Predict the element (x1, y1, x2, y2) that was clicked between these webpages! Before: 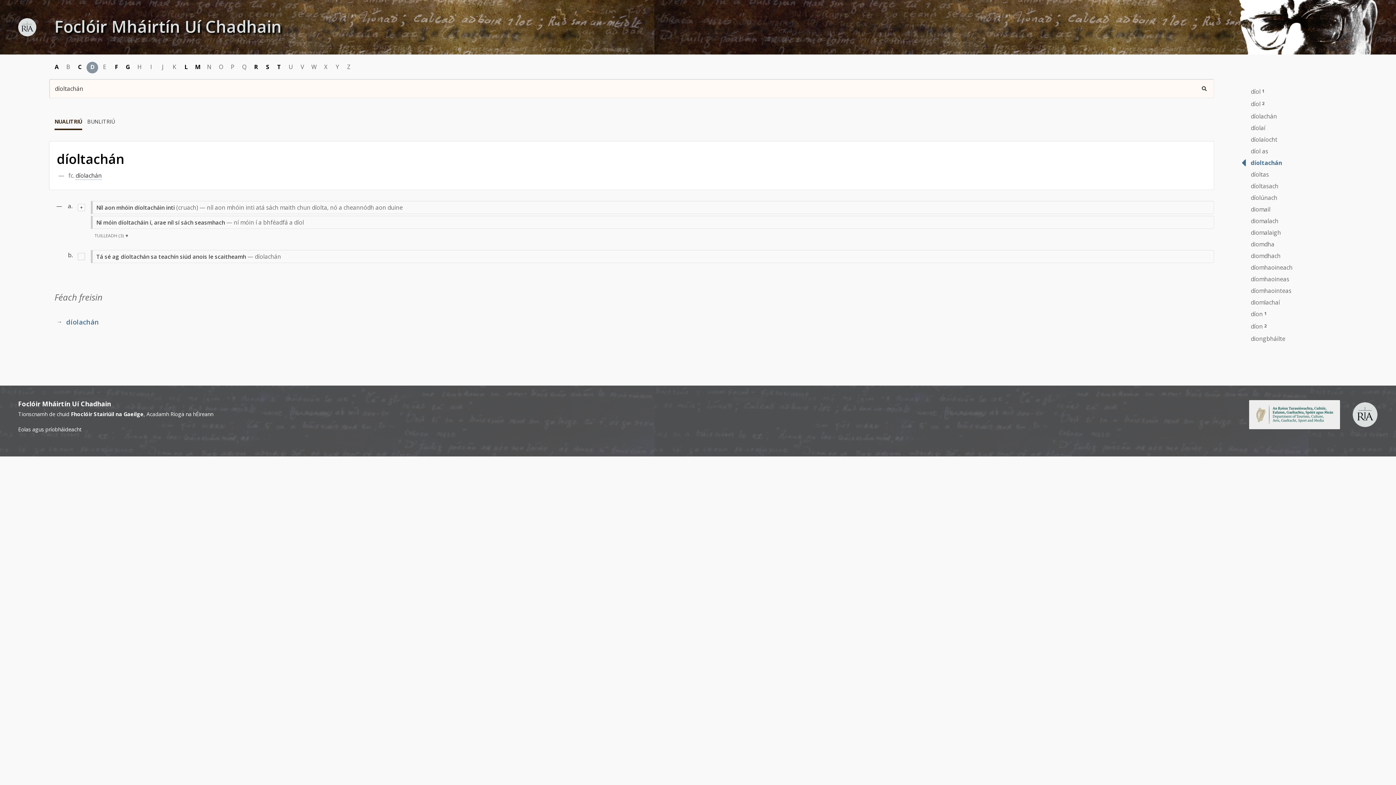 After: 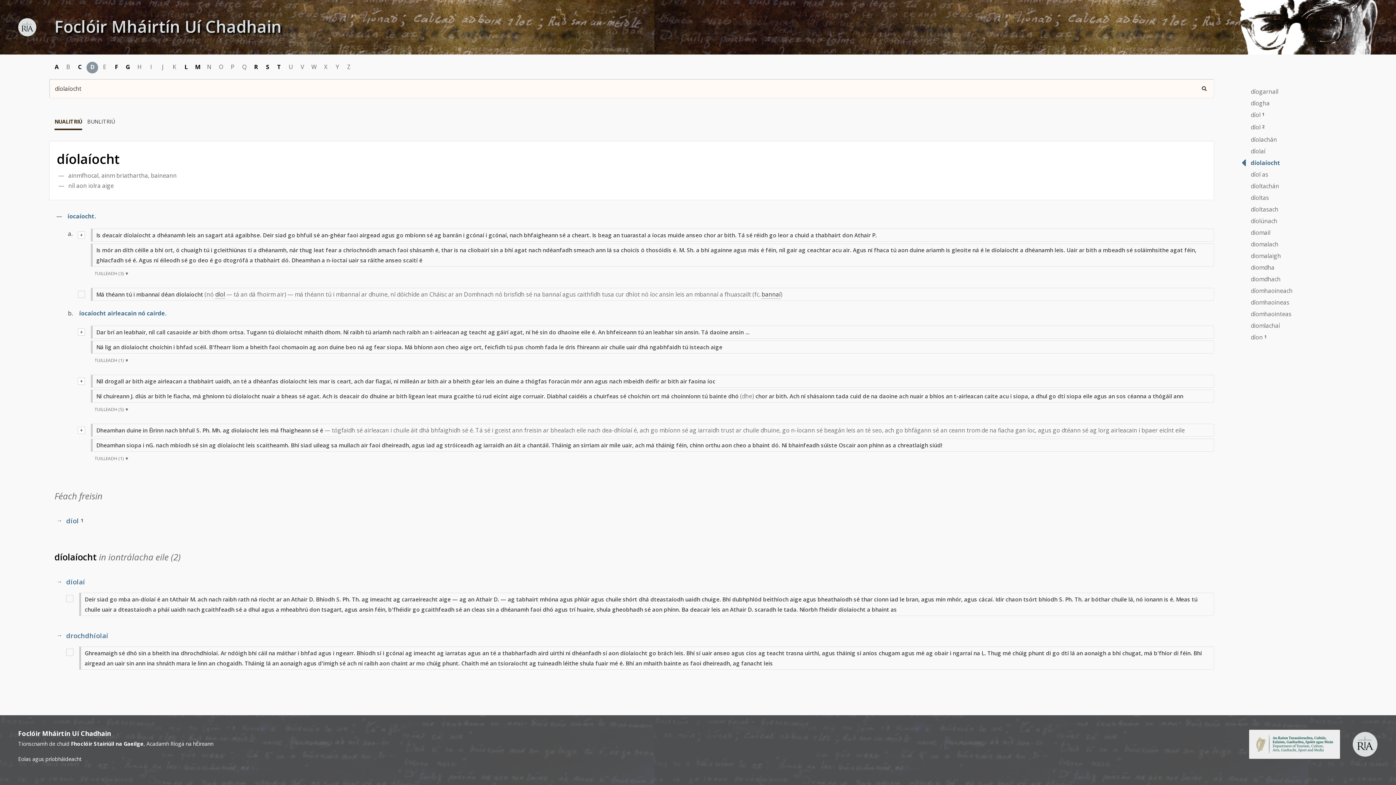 Action: bbox: (1238, 131, 1281, 143) label:  díolaíocht